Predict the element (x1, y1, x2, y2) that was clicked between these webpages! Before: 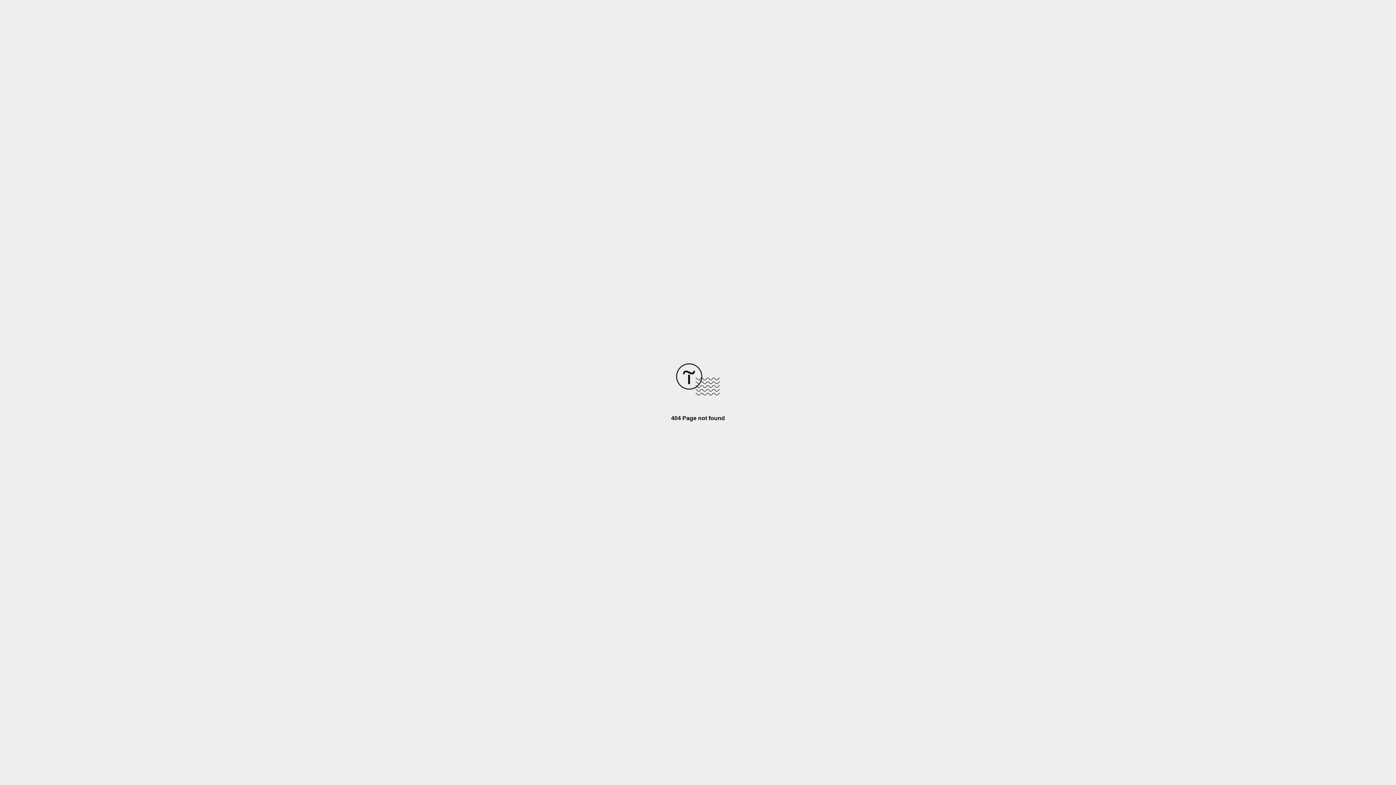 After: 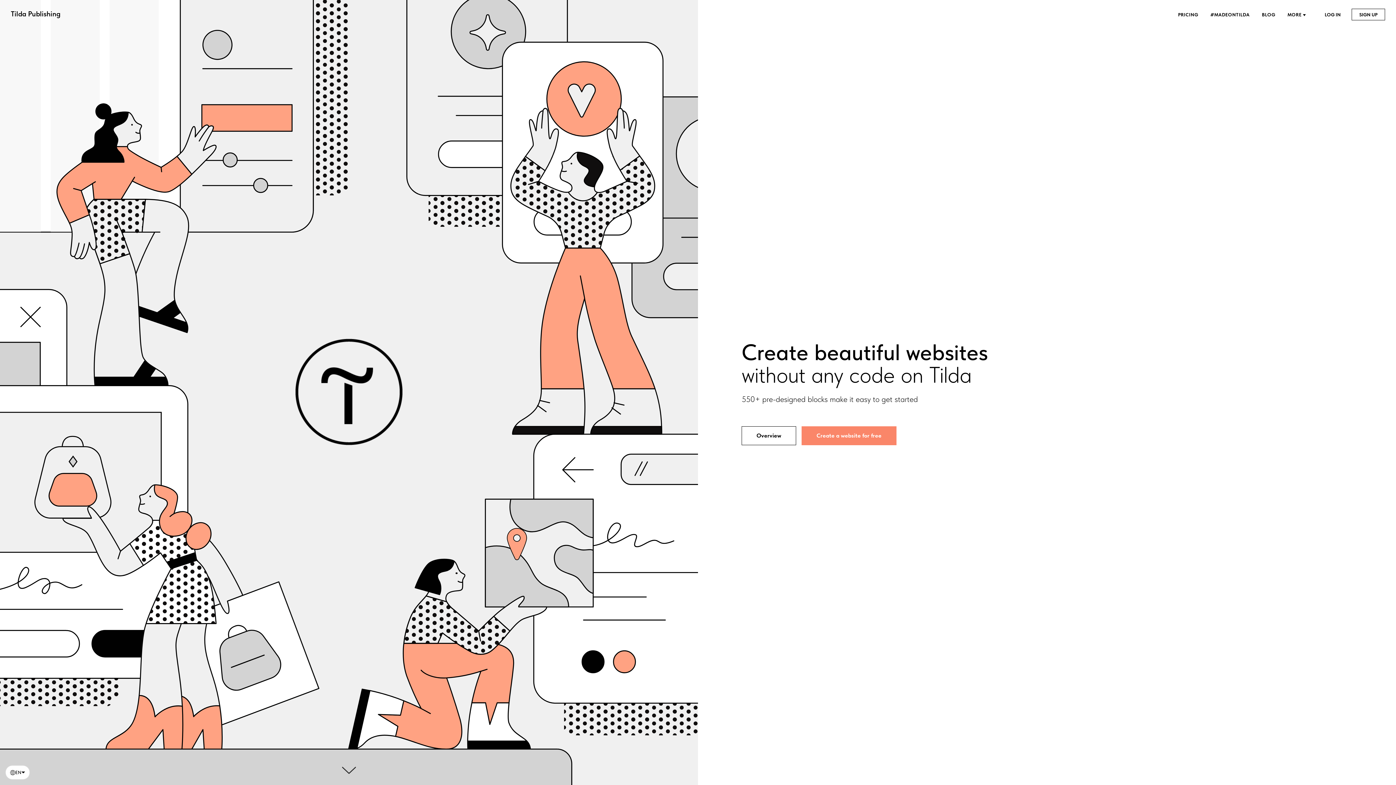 Action: bbox: (676, 390, 720, 396)